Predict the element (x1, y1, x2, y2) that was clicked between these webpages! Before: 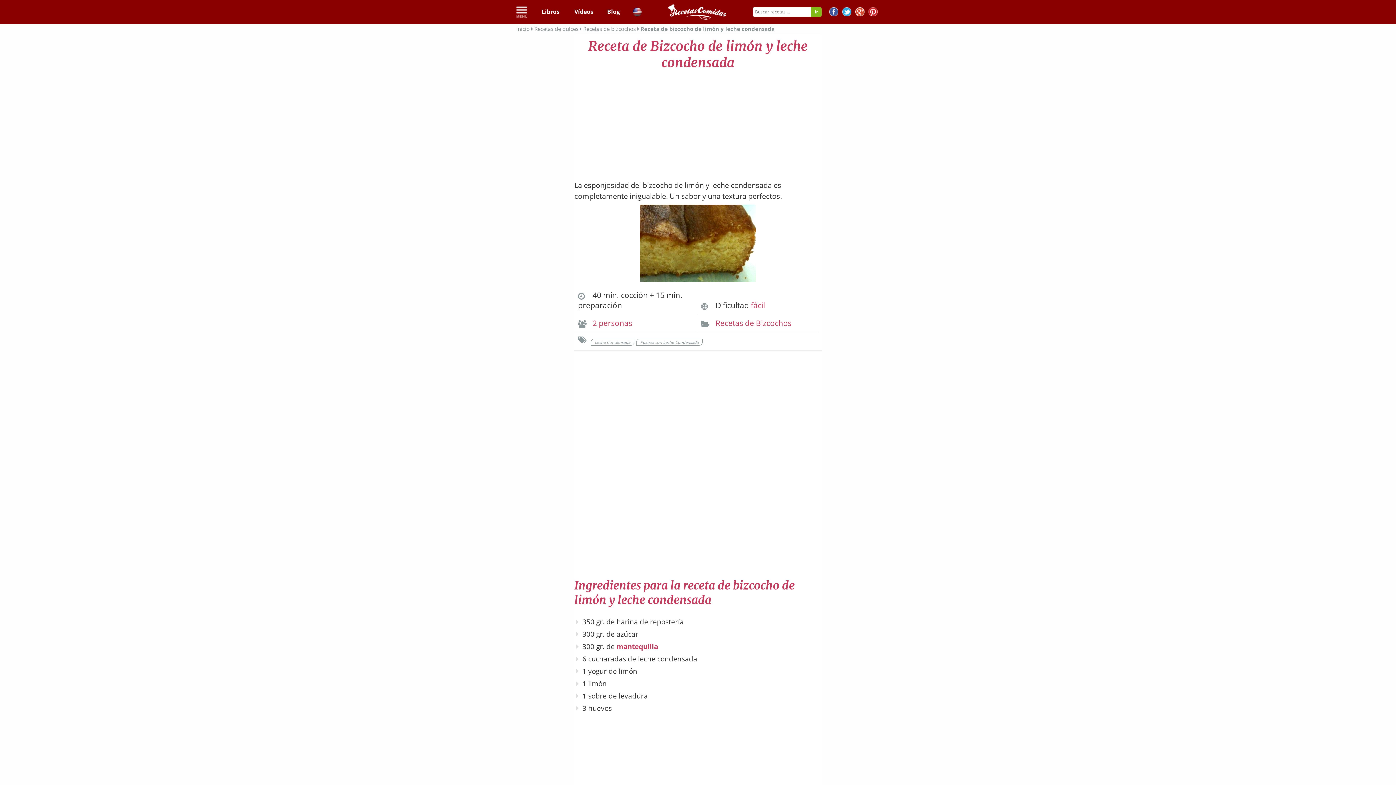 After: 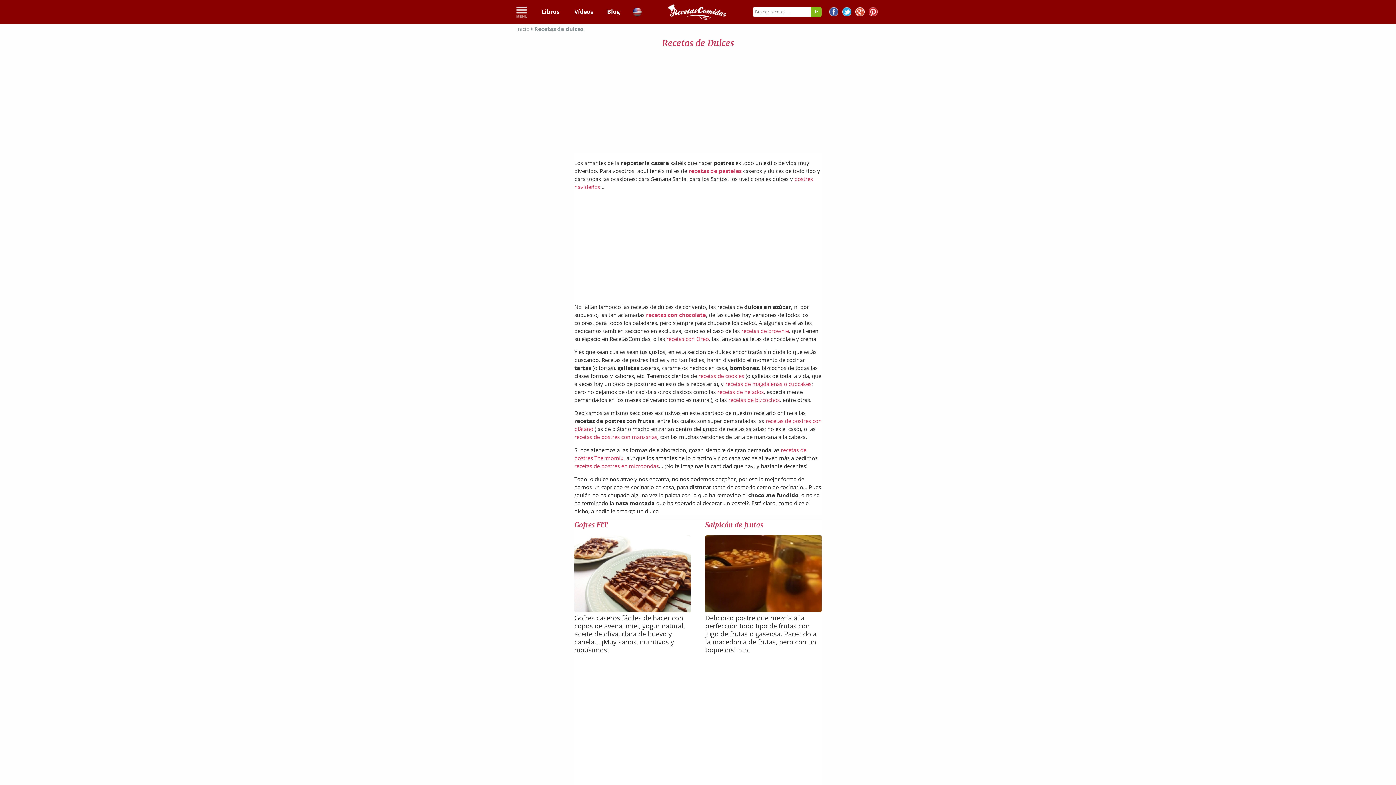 Action: label: Recetas de dulces  bbox: (534, 25, 580, 32)